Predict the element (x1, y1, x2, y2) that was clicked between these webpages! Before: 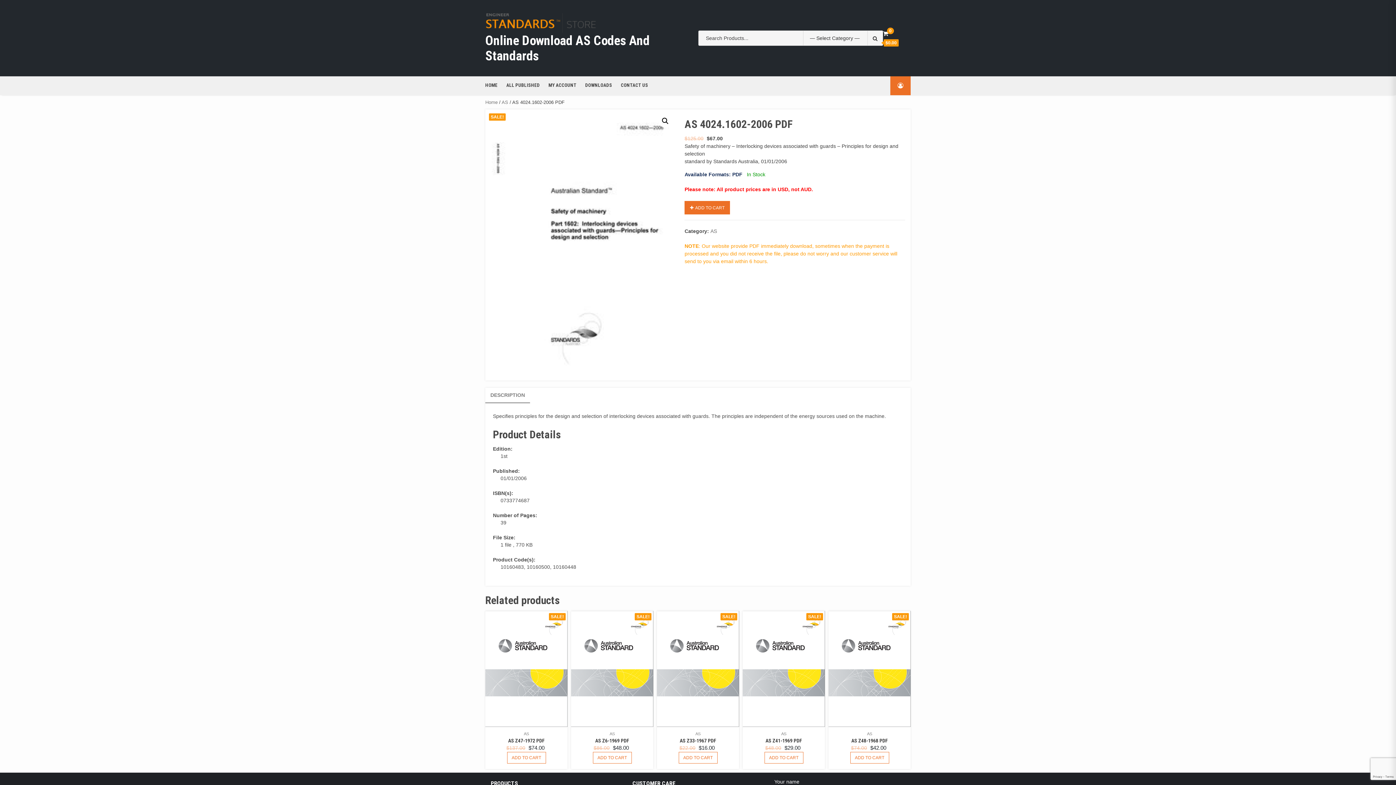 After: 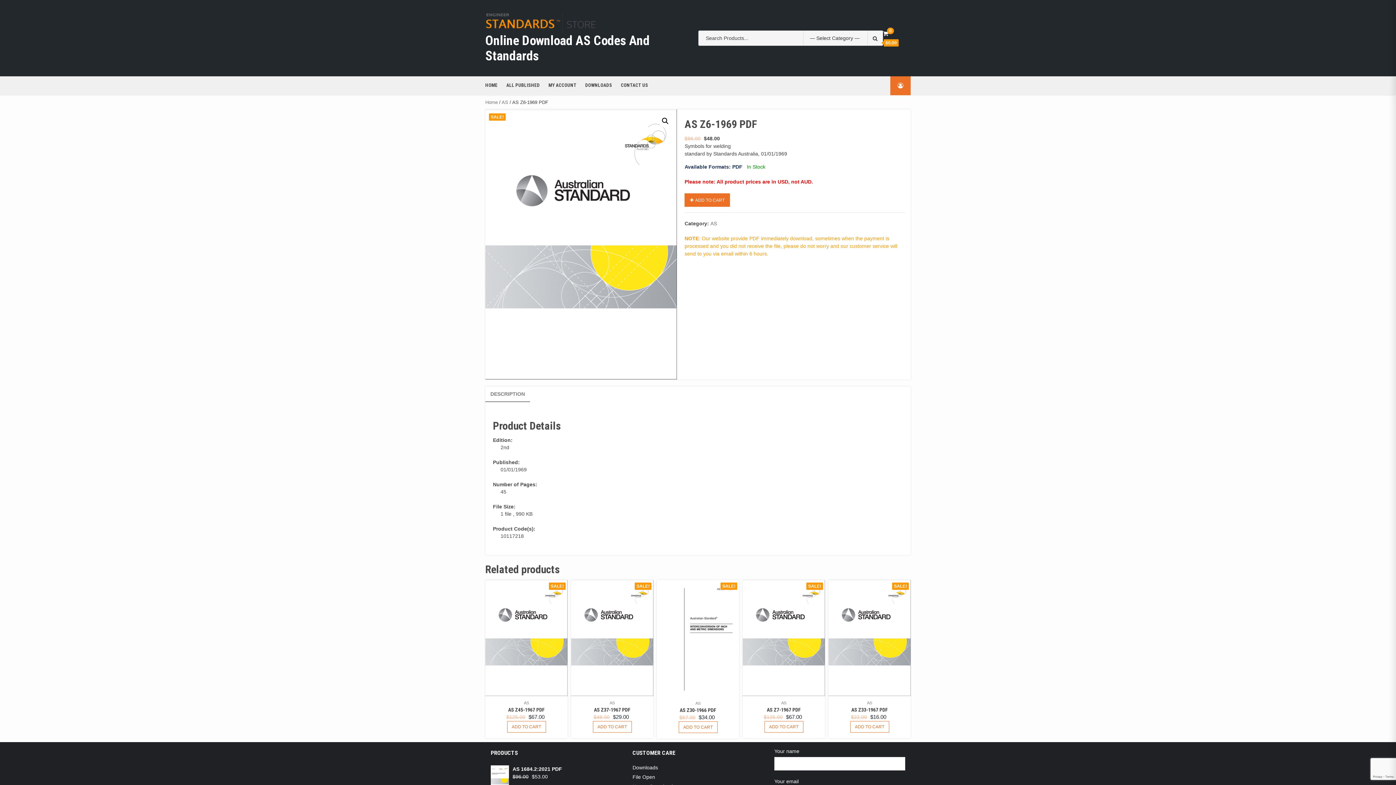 Action: bbox: (595, 738, 629, 743) label: AS Z6-1969 PDF